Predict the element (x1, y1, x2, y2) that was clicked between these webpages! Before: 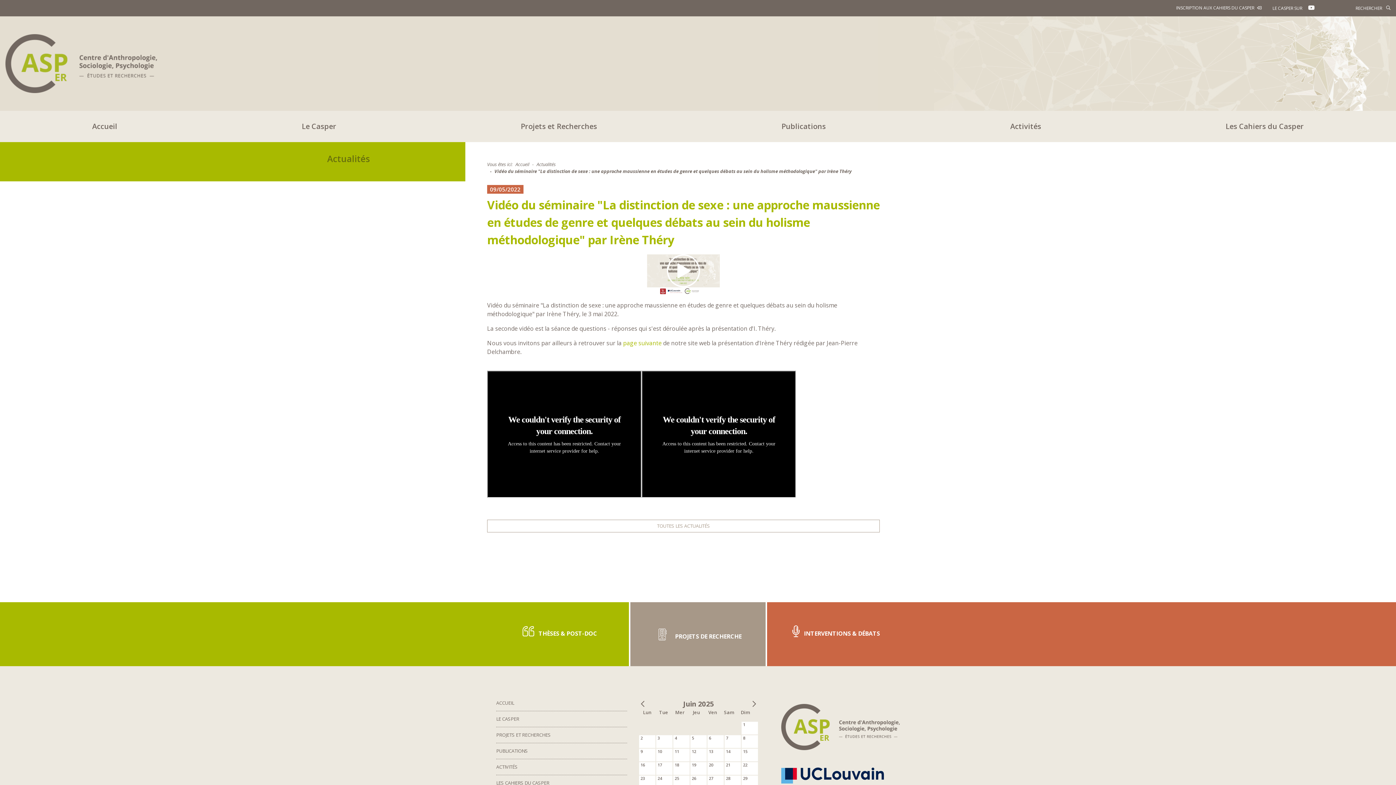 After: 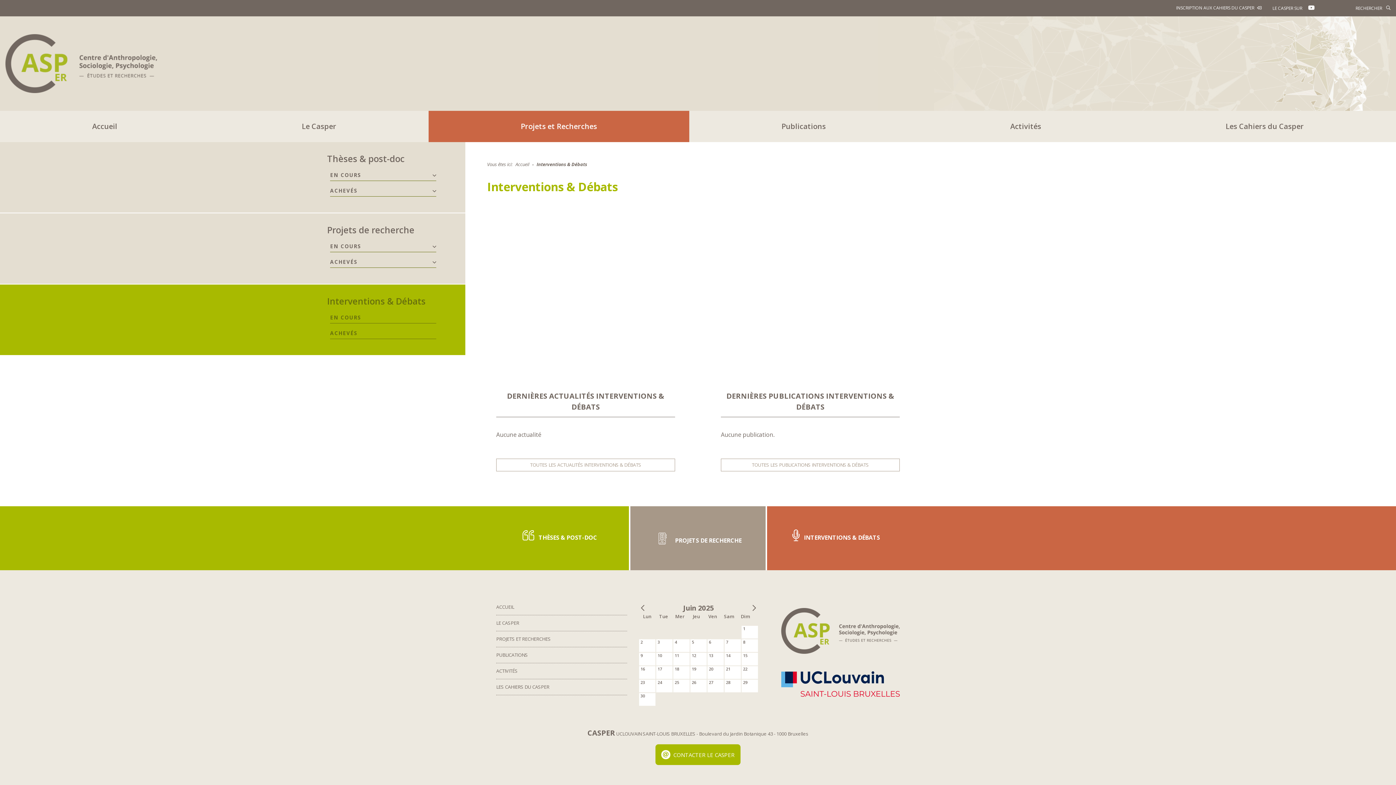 Action: label:  INTERVENTIONS & DÉBATS bbox: (767, 602, 905, 661)